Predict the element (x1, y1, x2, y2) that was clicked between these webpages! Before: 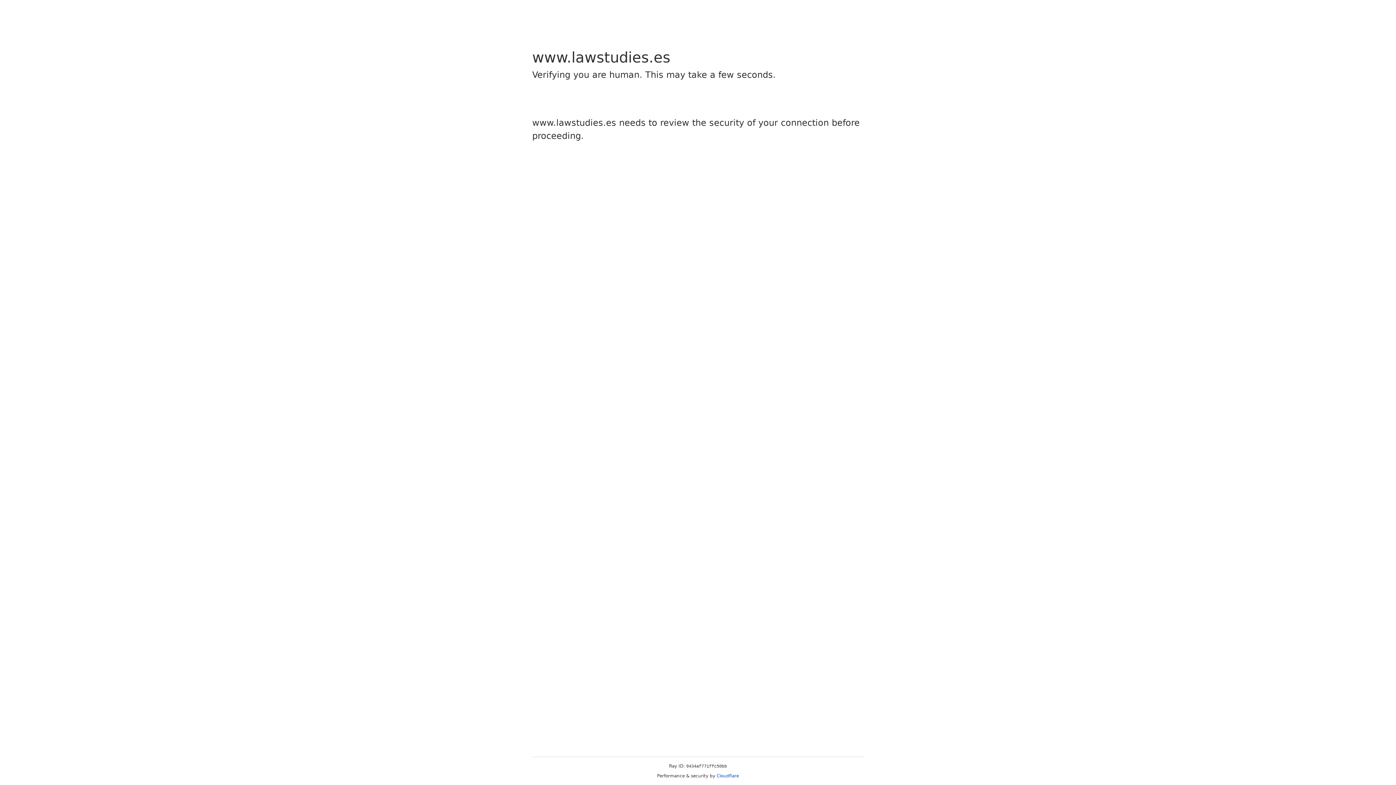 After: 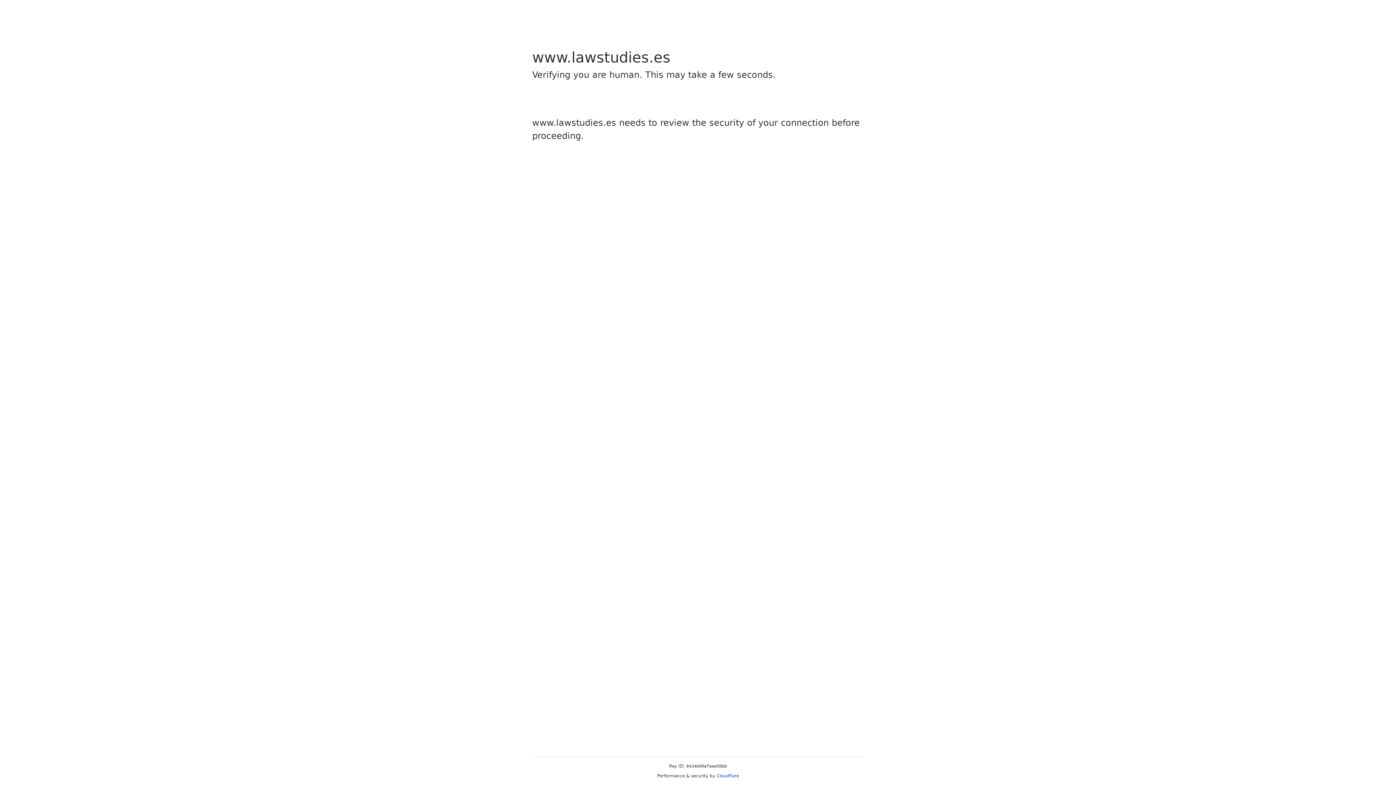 Action: label: Cloudflare bbox: (716, 773, 739, 778)